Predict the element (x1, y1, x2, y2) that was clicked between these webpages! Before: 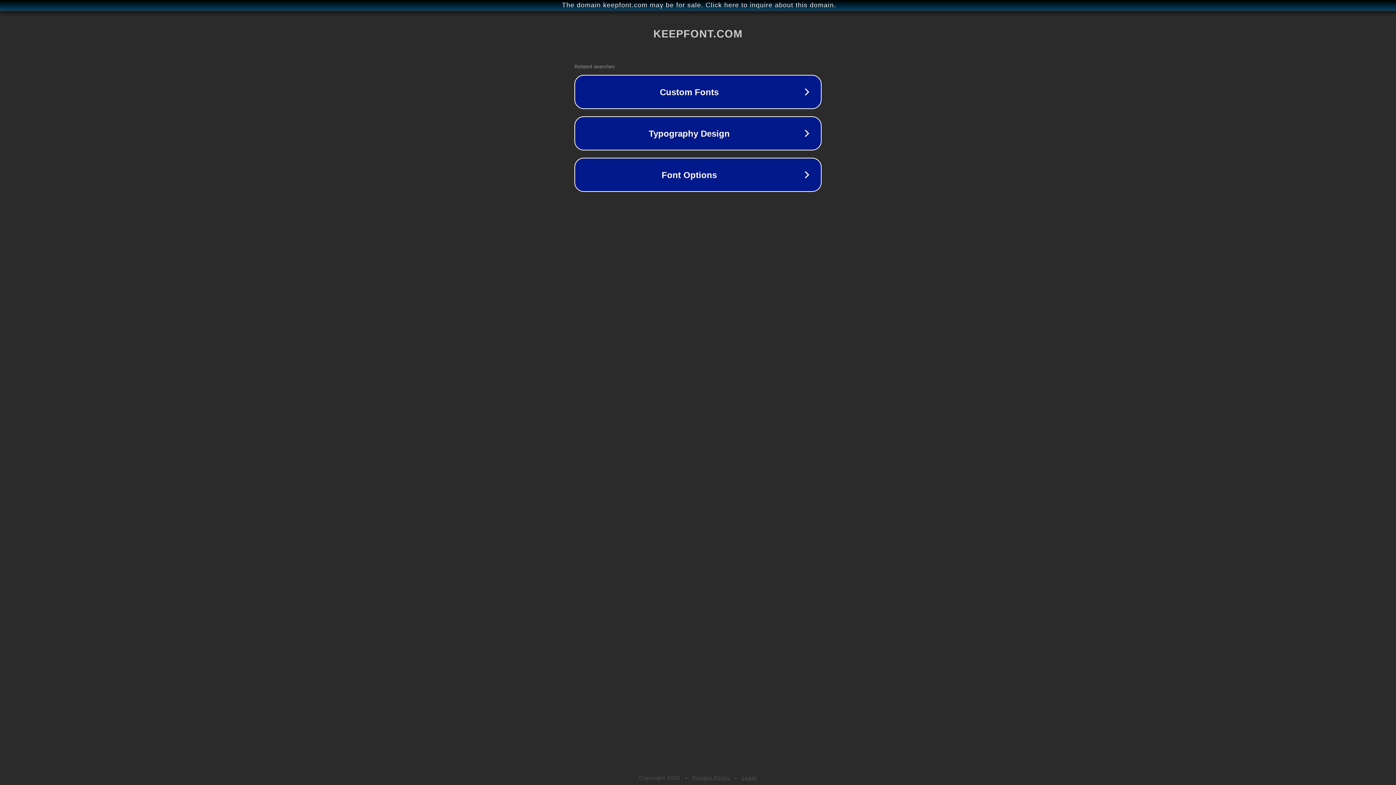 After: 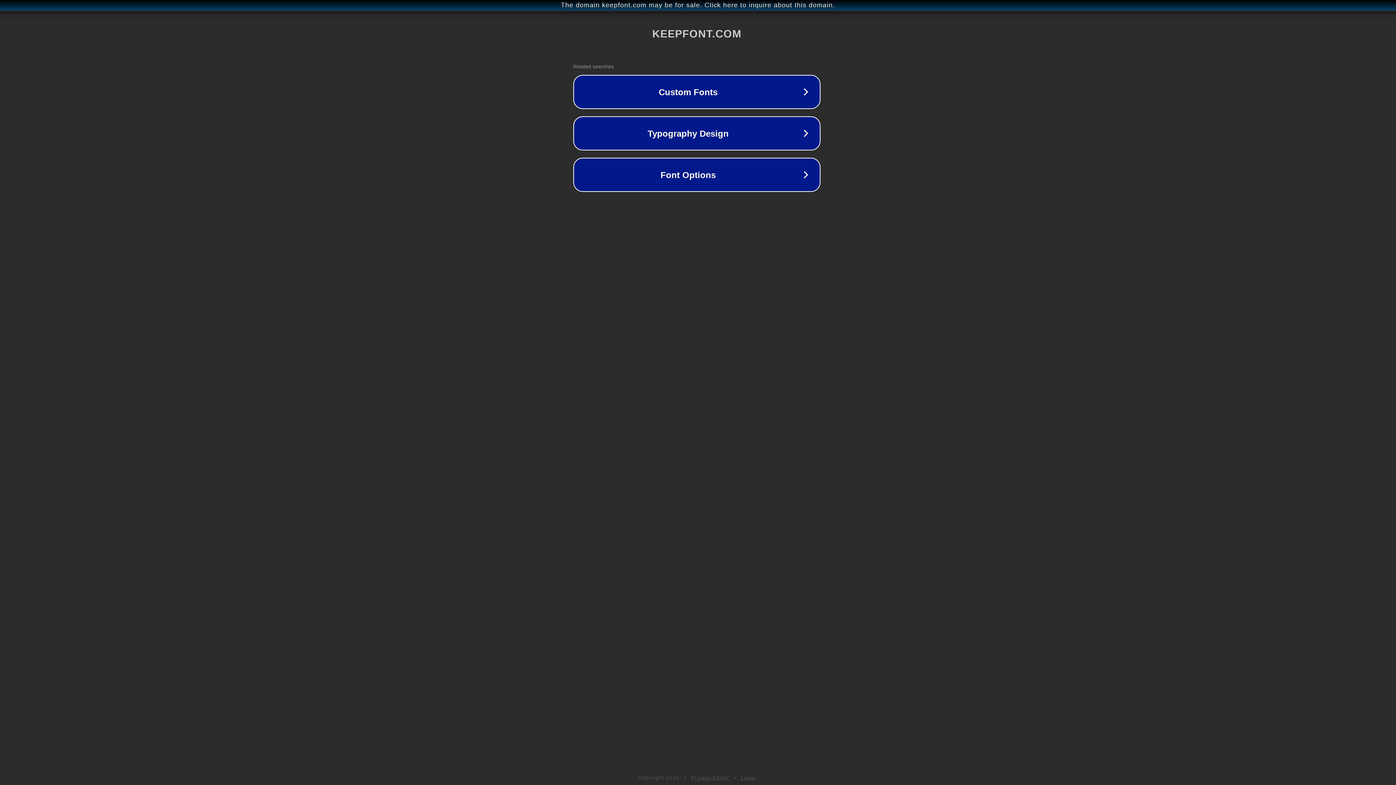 Action: bbox: (1, 1, 1397, 9) label: The domain keepfont.com may be for sale. Click here to inquire about this domain.